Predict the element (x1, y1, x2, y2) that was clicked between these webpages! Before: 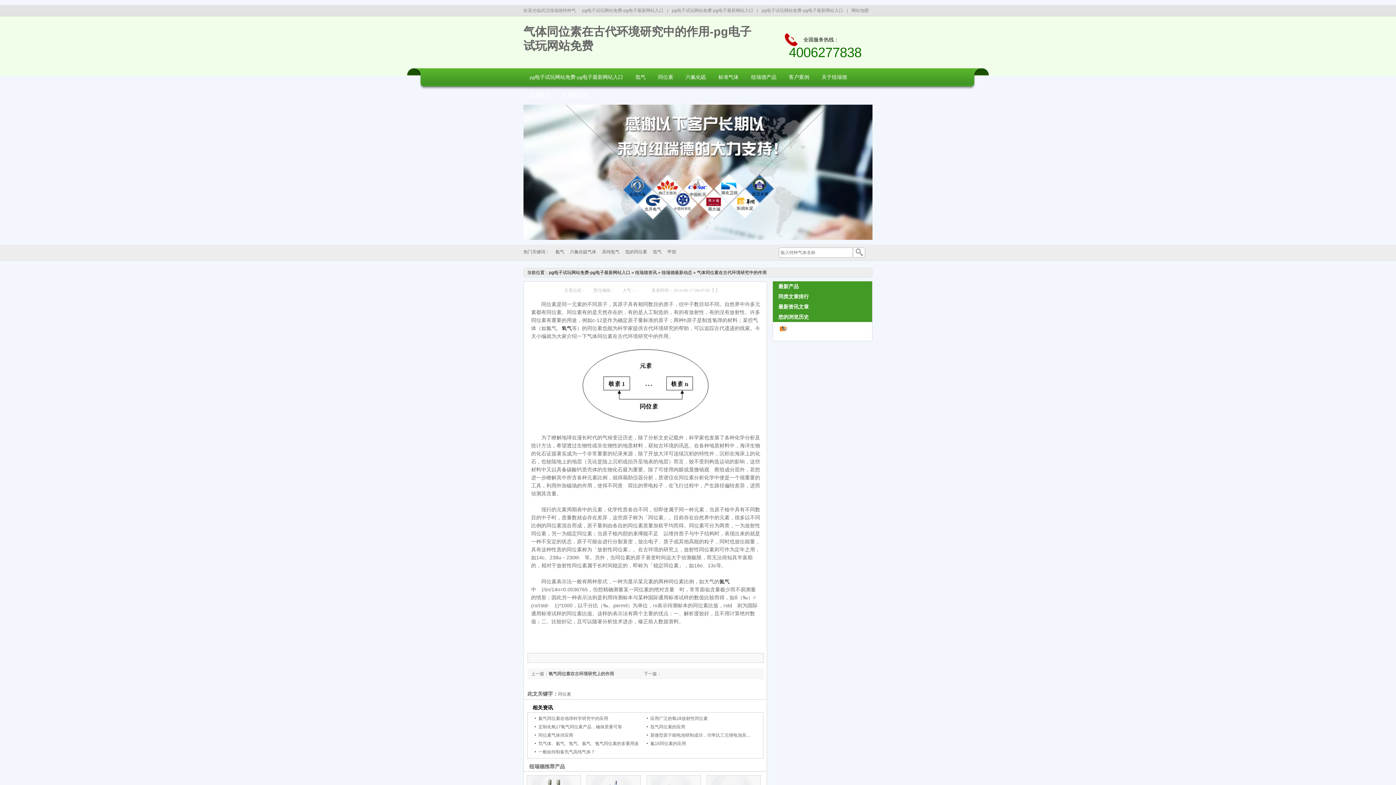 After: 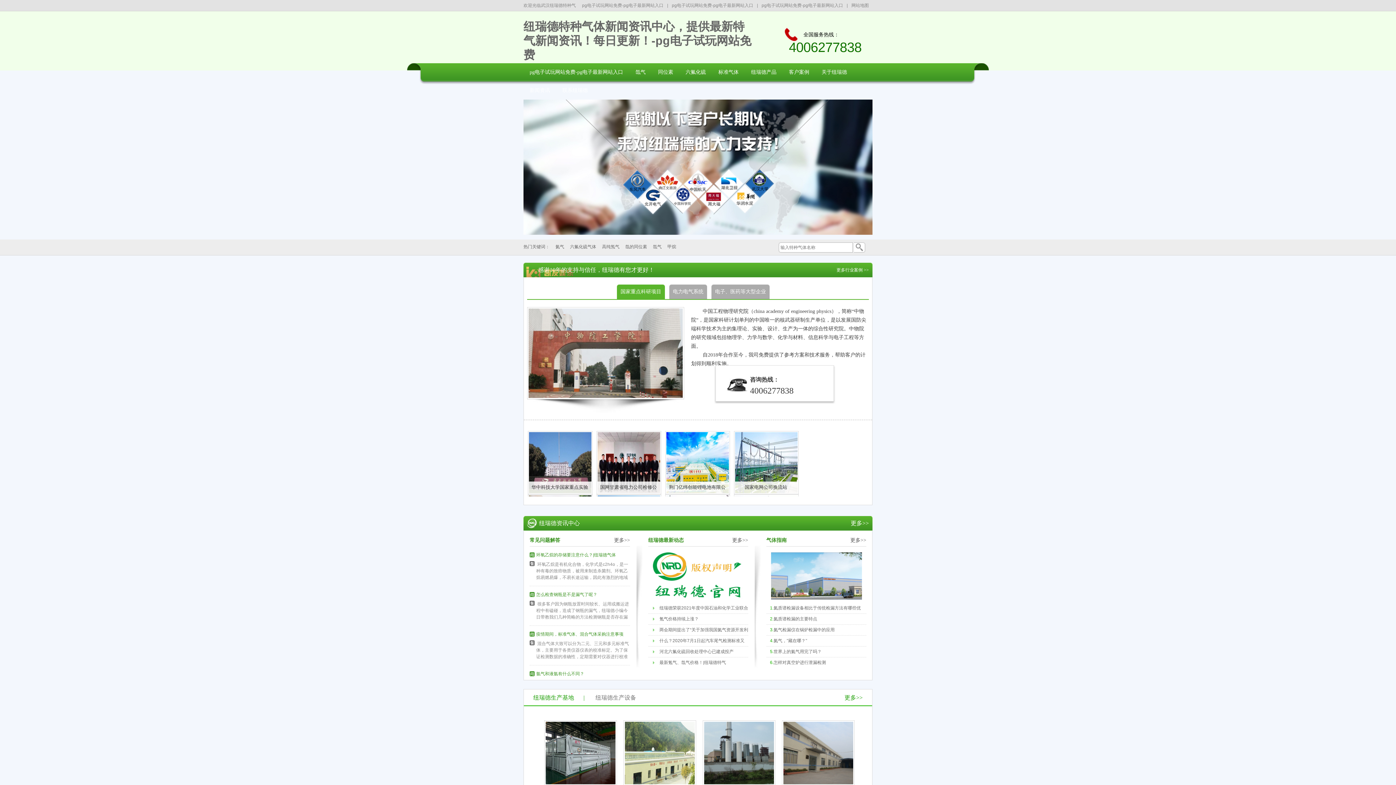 Action: label: 新闻资讯 bbox: (523, 86, 556, 104)